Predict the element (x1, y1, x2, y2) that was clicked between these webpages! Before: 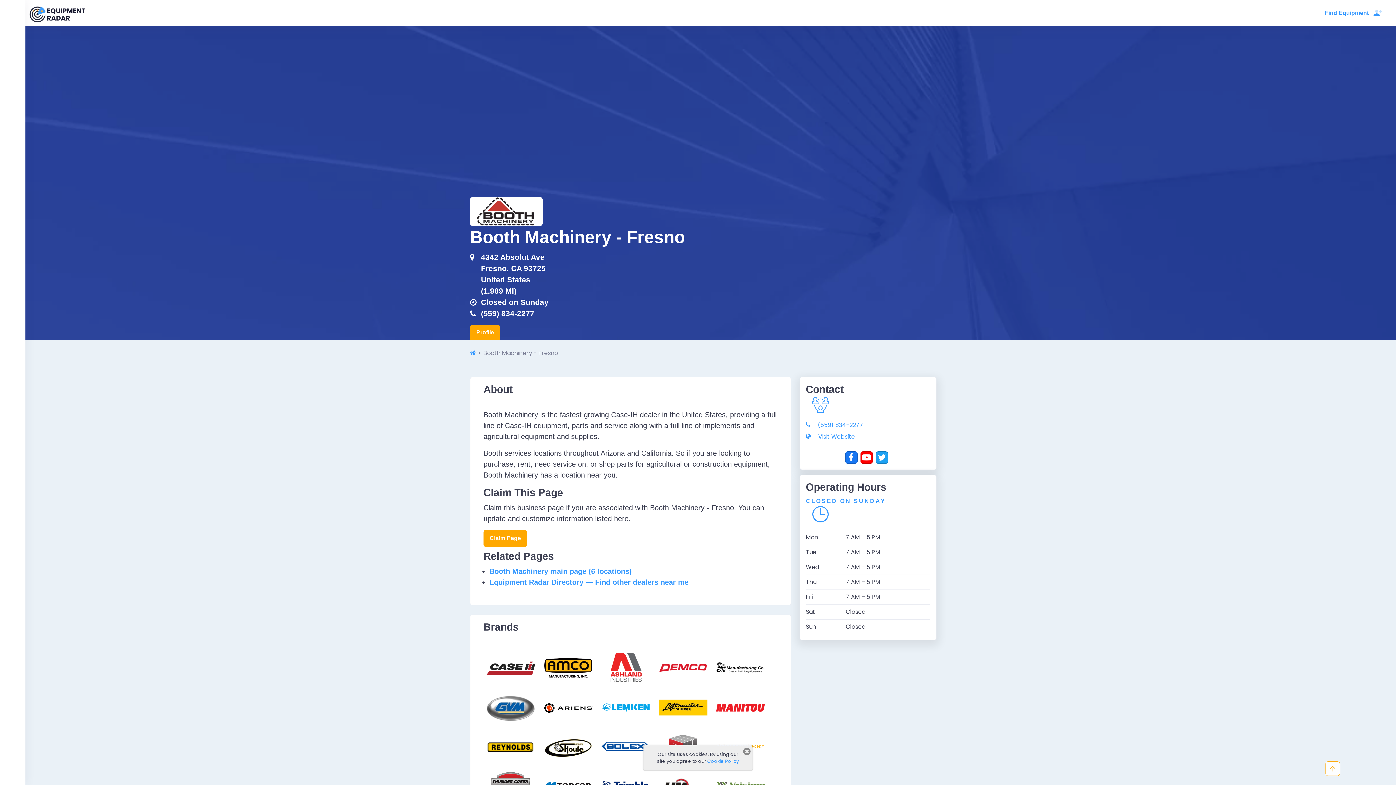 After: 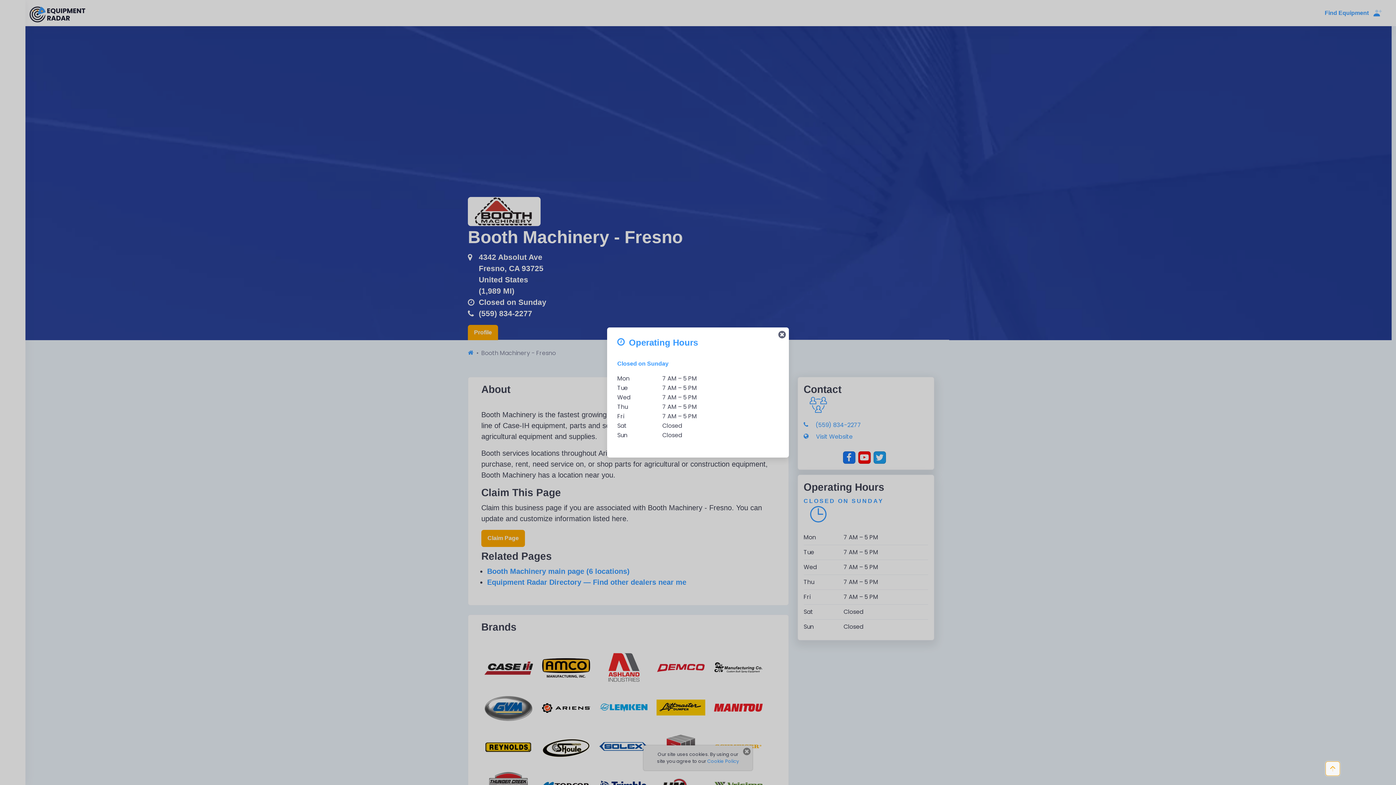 Action: bbox: (470, 296, 685, 308) label: Closed on Sunday